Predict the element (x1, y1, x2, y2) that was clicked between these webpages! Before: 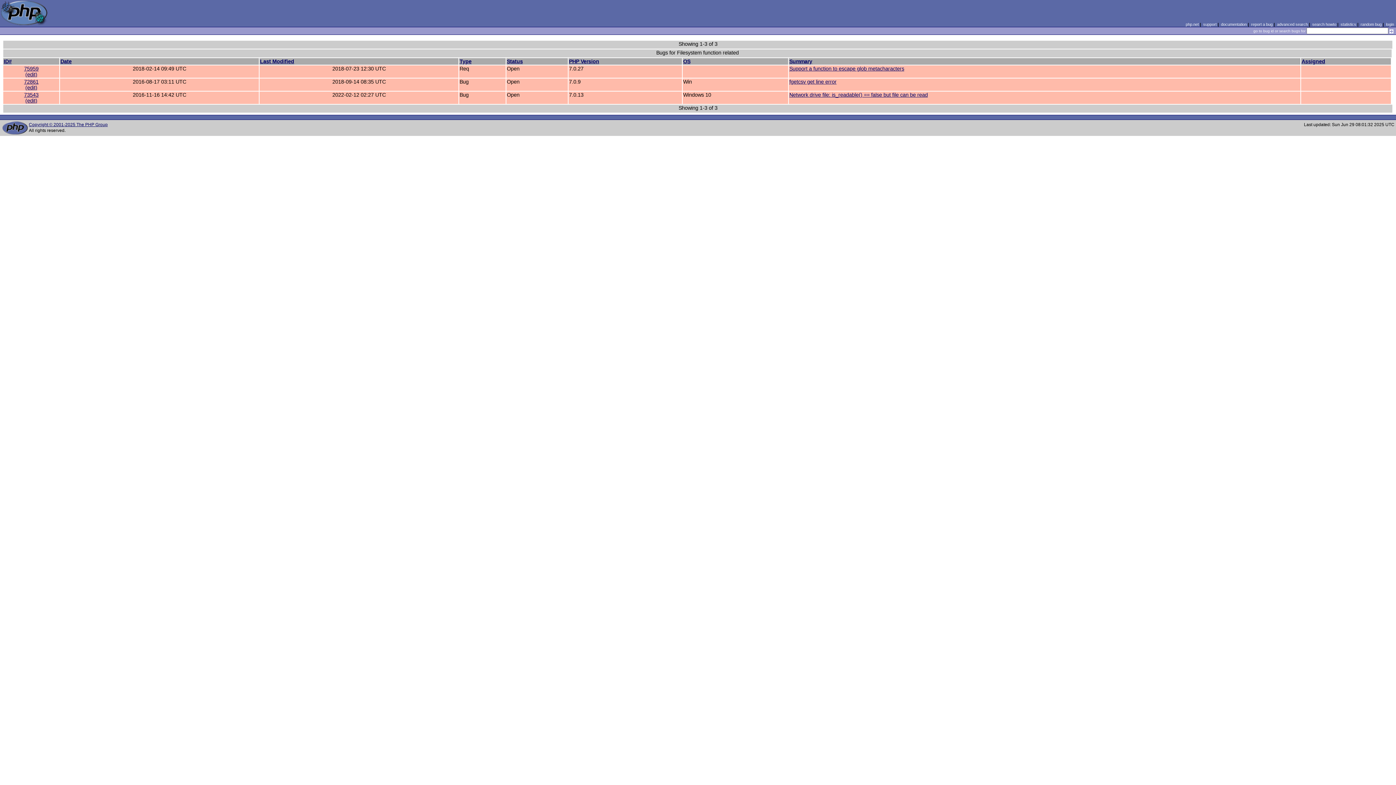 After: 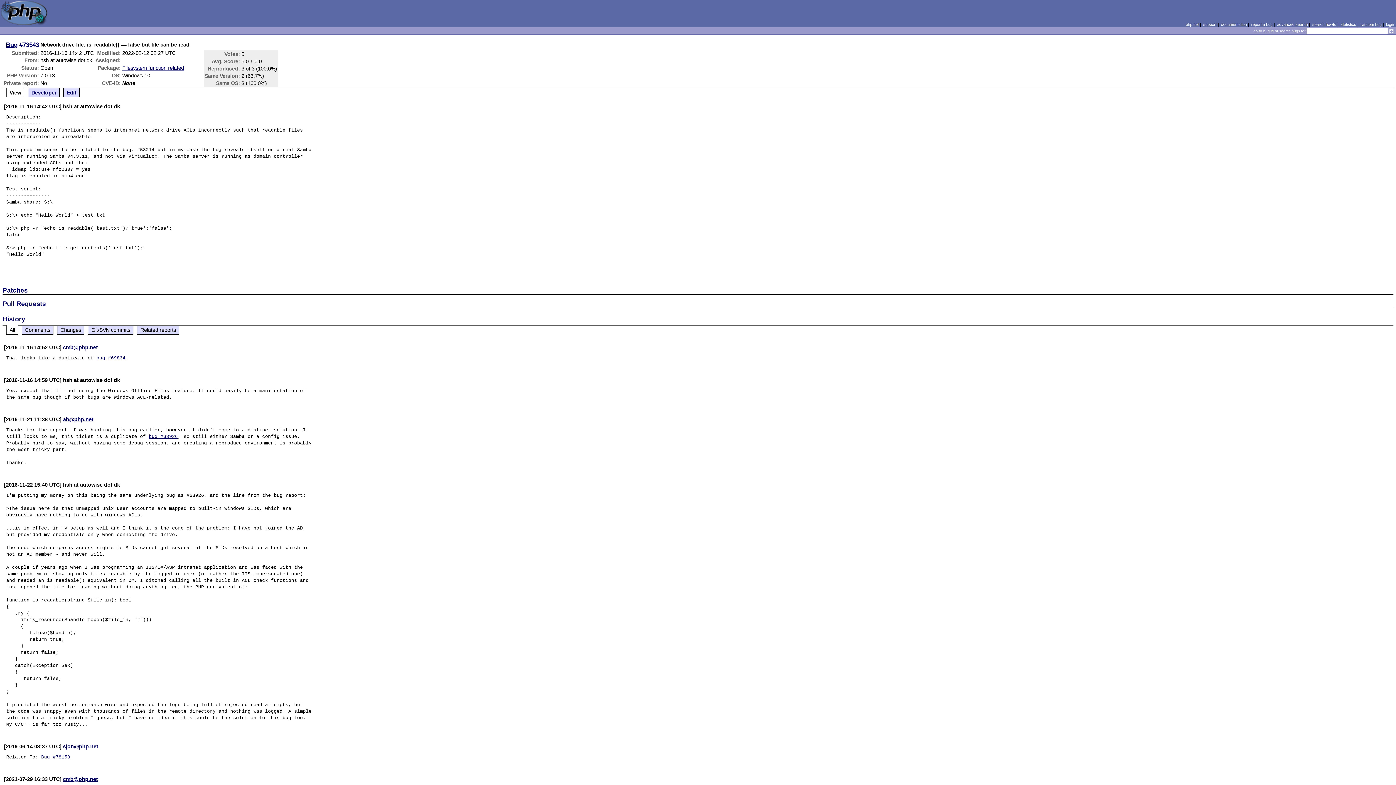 Action: bbox: (789, 92, 928, 97) label: Network drive file: is_readable() == false but file can be read